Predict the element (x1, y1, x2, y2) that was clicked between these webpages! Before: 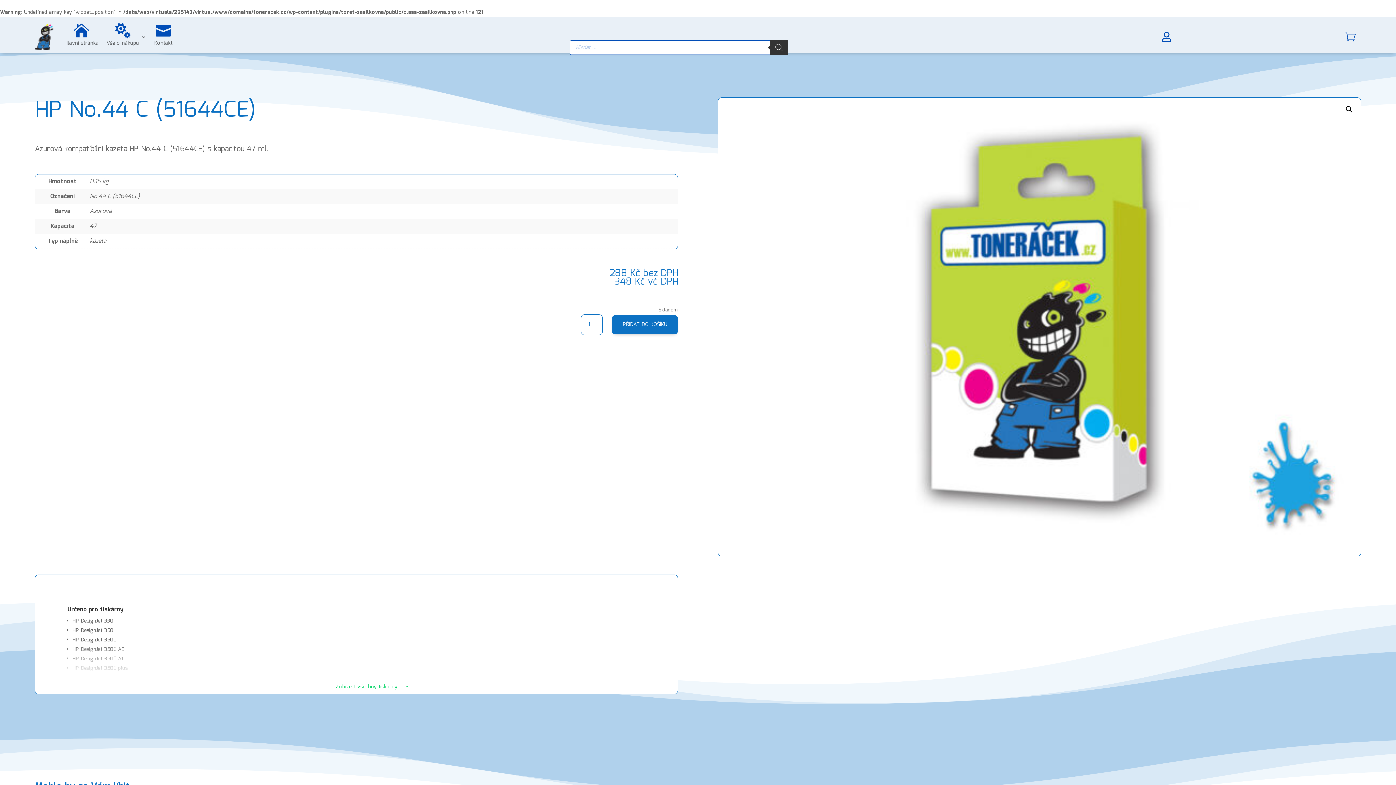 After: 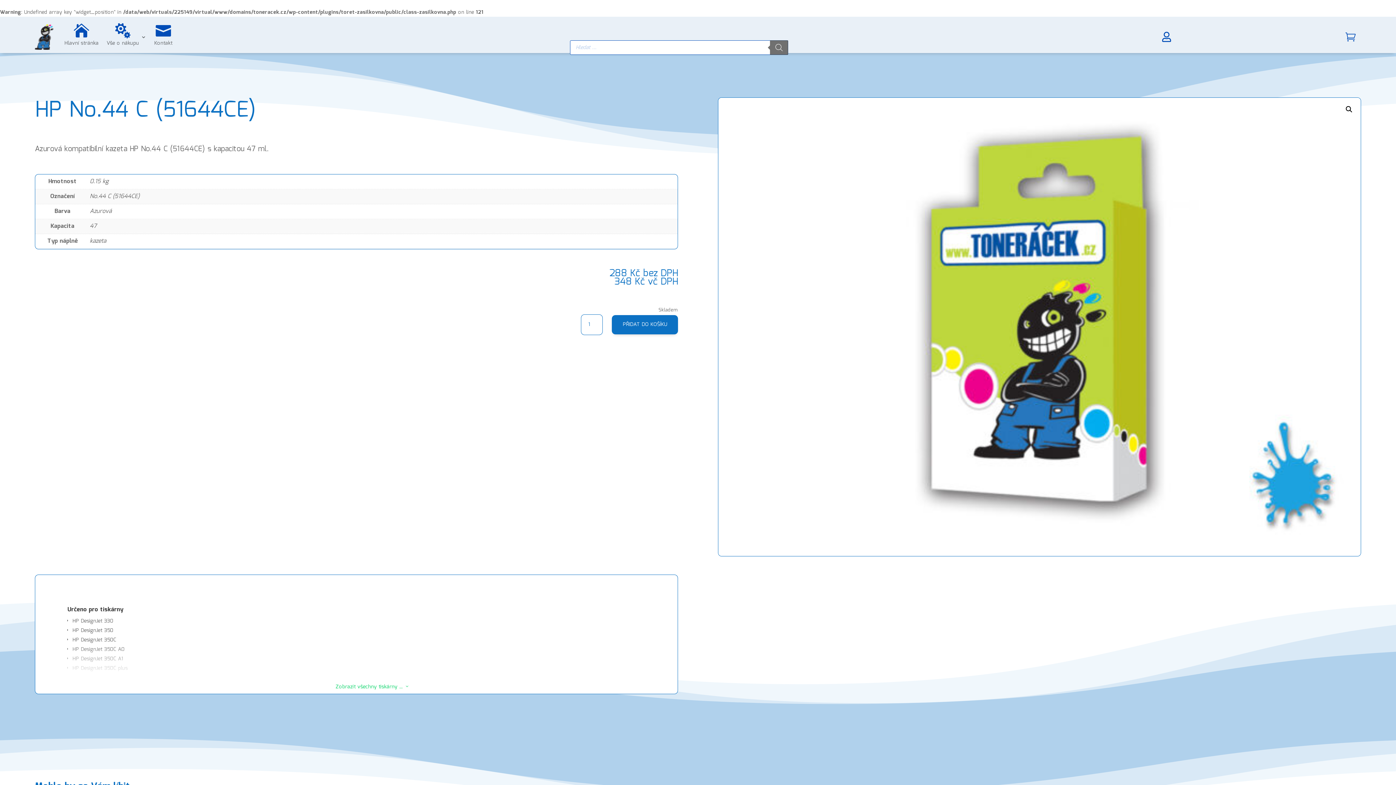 Action: bbox: (770, 40, 788, 54) label: Search